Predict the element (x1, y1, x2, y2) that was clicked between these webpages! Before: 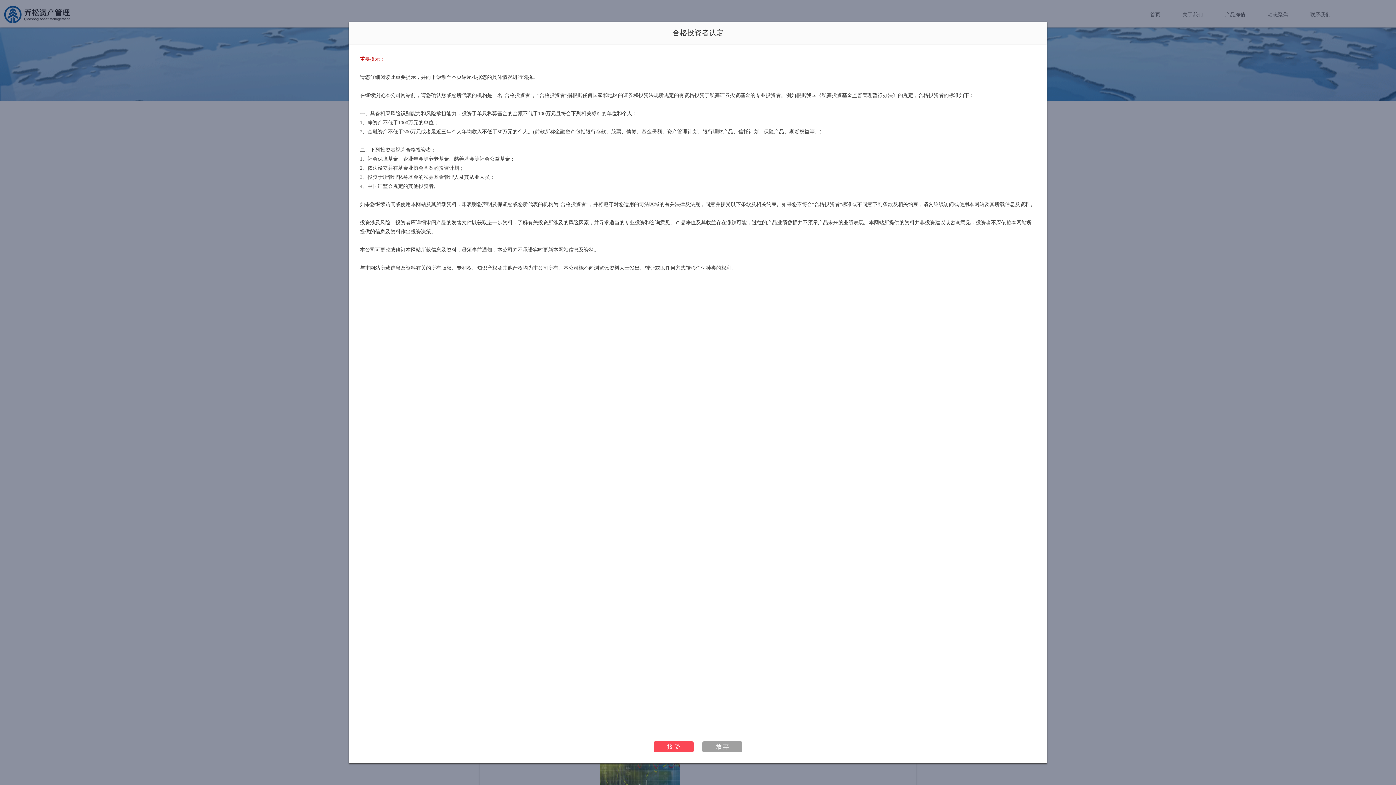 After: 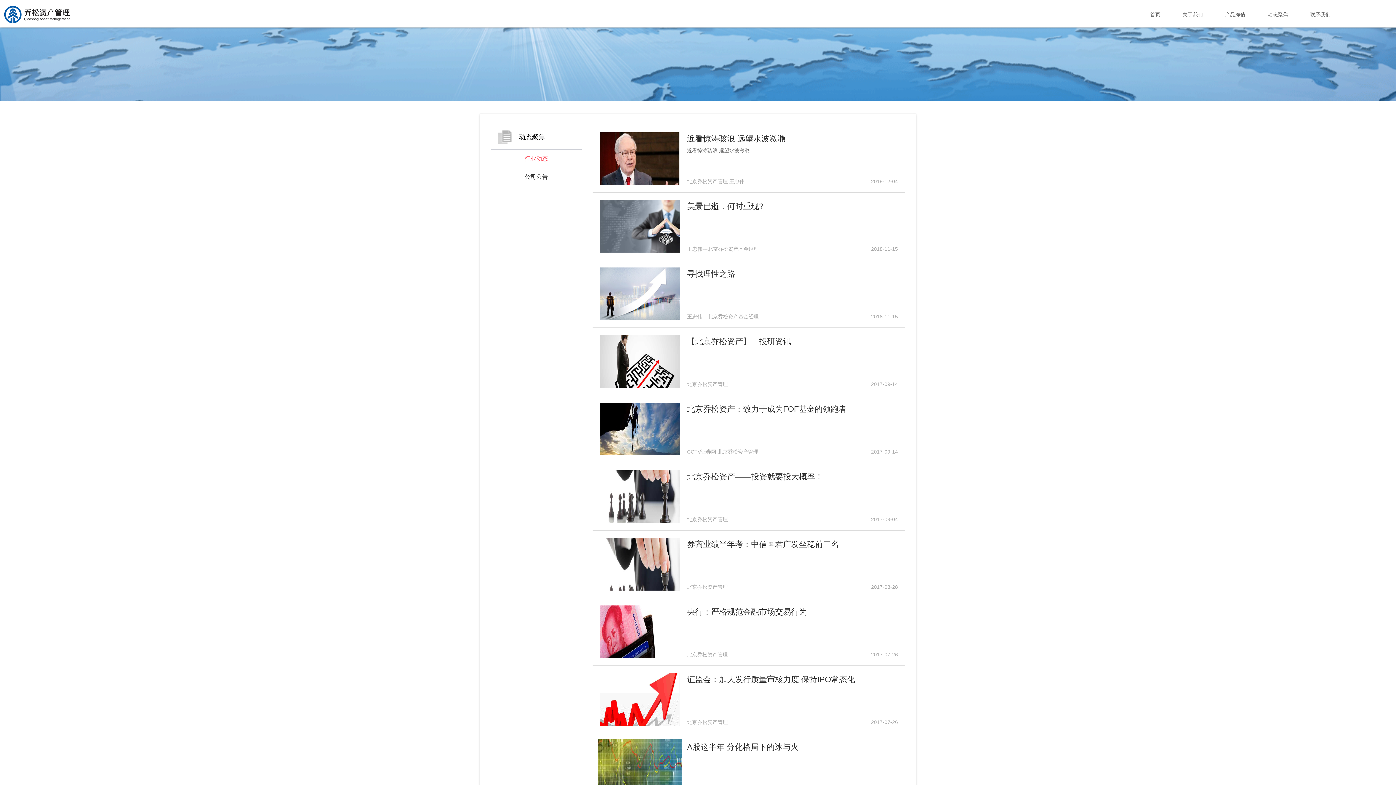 Action: label: 接 受 bbox: (653, 741, 693, 752)